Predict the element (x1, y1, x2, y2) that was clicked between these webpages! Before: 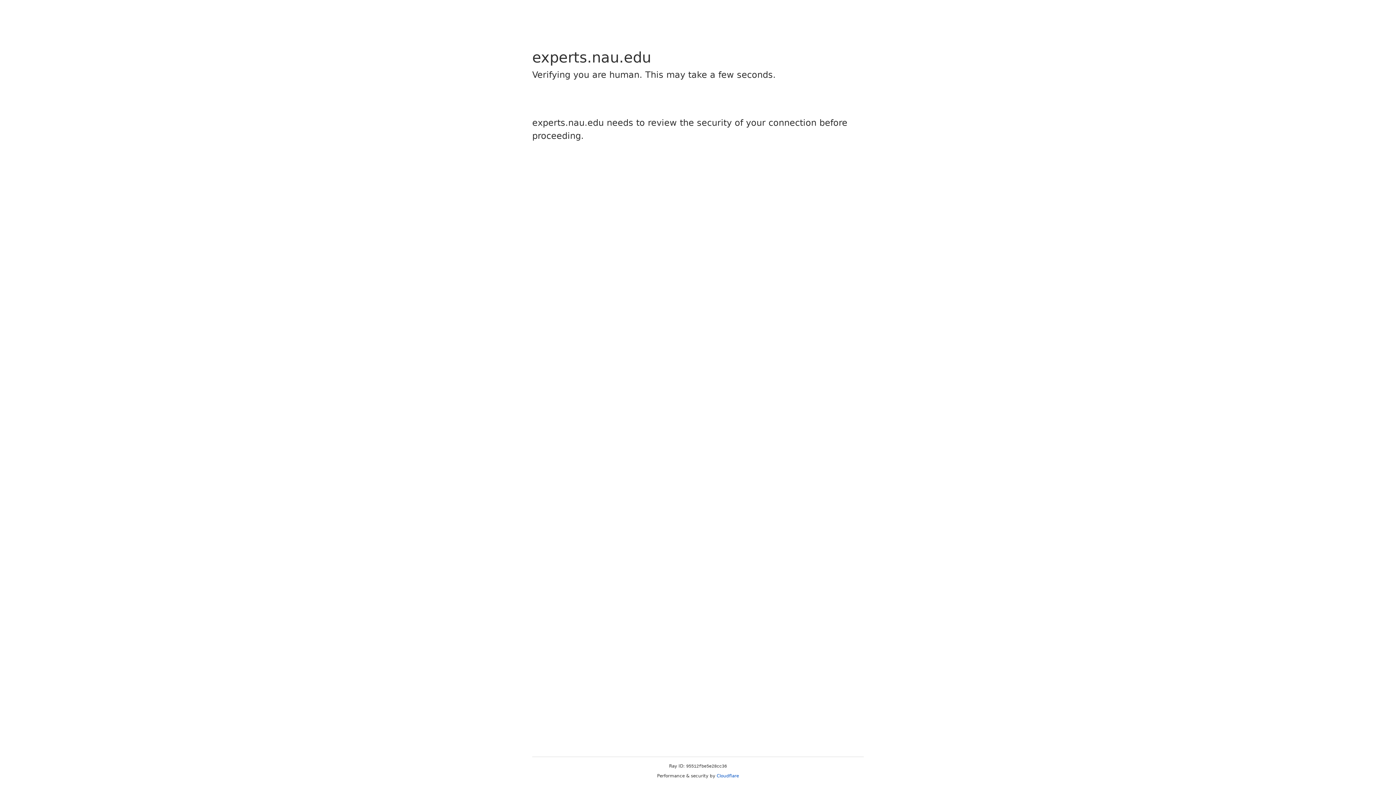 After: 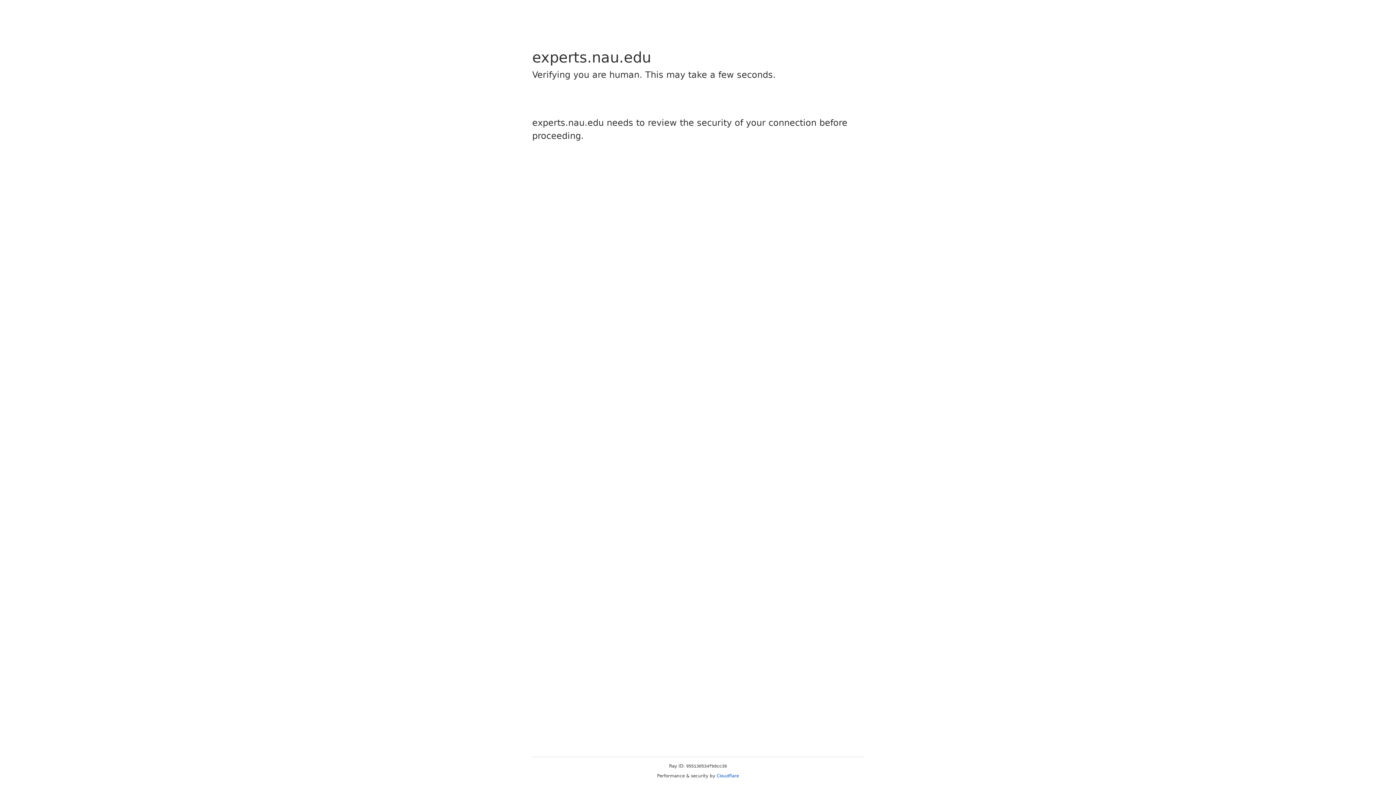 Action: label: Cloudflare bbox: (716, 773, 739, 778)